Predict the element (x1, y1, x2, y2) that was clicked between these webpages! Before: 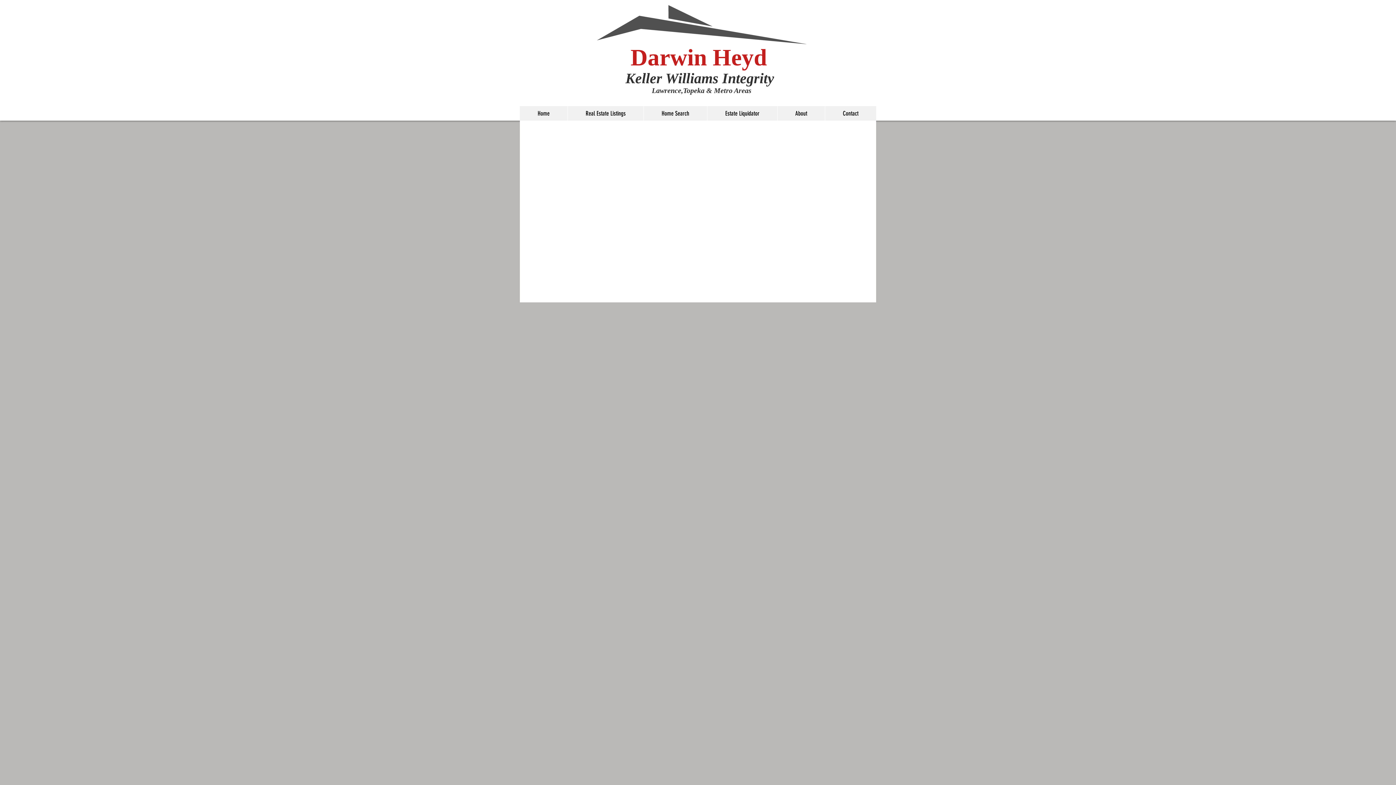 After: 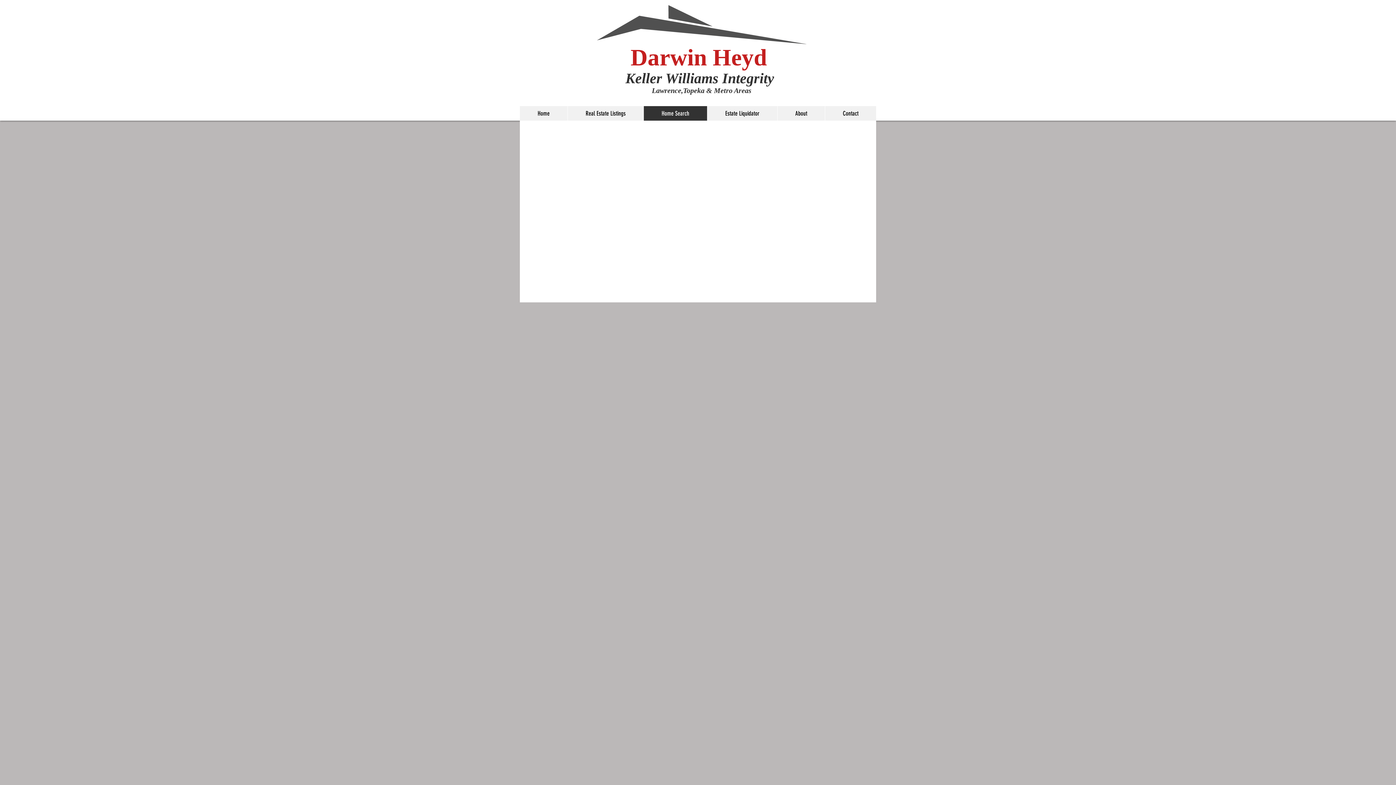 Action: label: Home Search bbox: (643, 106, 707, 120)